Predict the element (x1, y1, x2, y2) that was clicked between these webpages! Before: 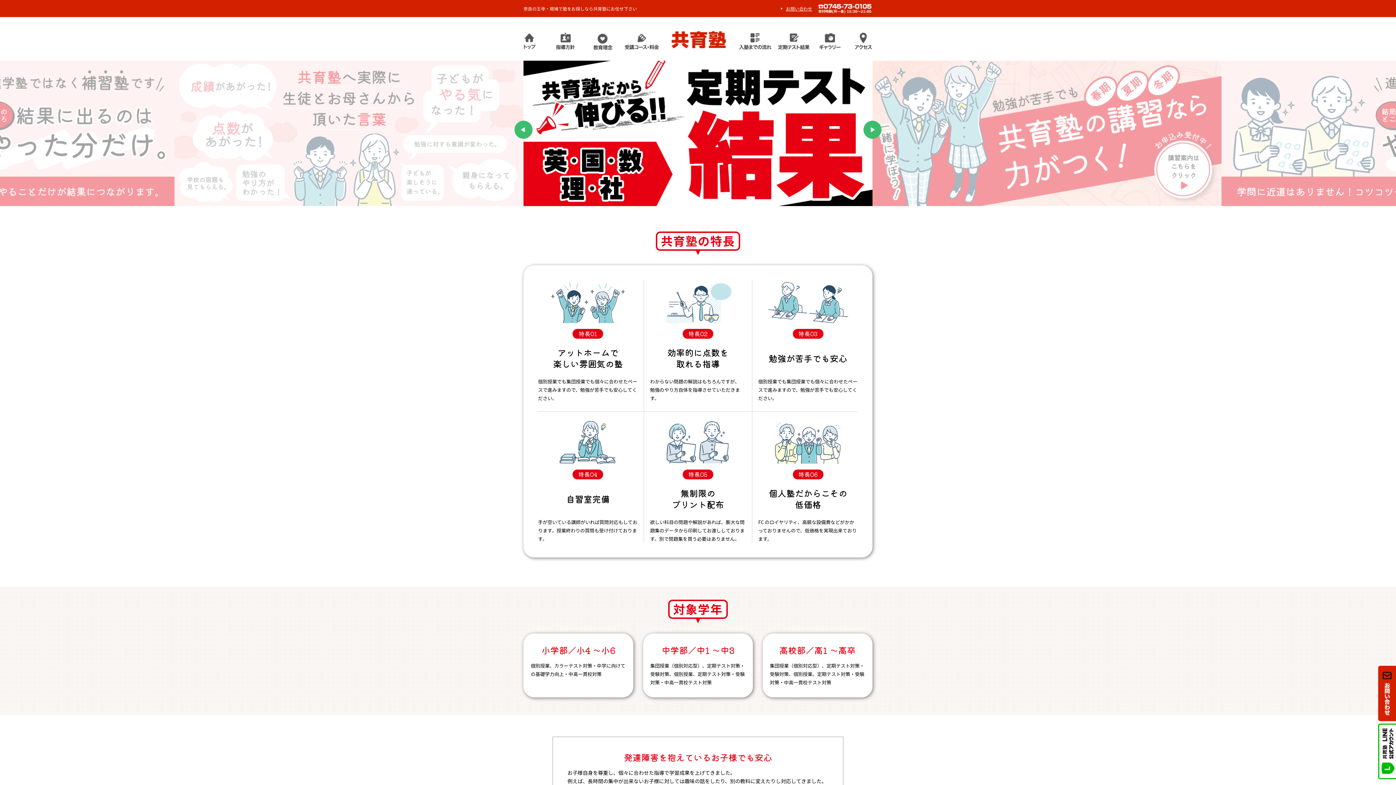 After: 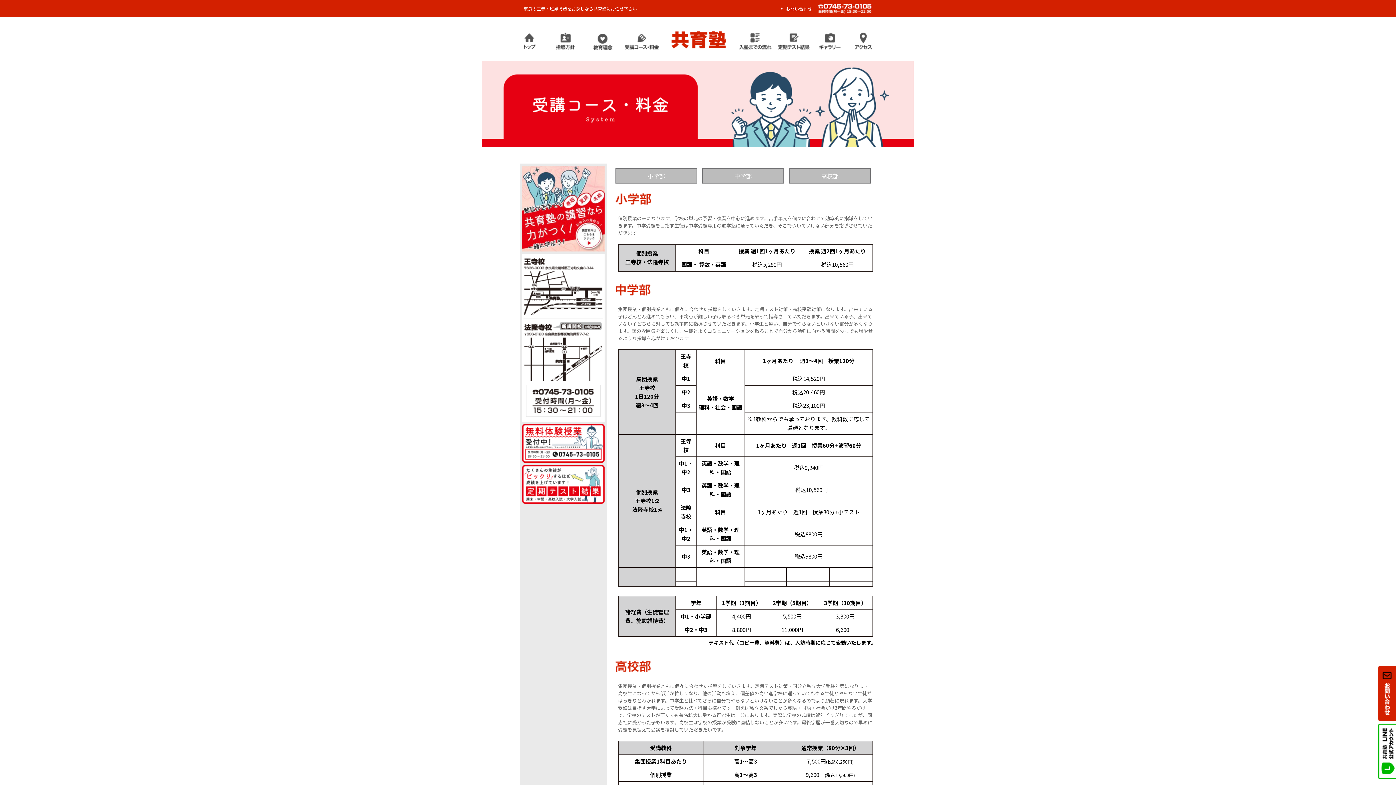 Action: bbox: (623, 45, 659, 52)